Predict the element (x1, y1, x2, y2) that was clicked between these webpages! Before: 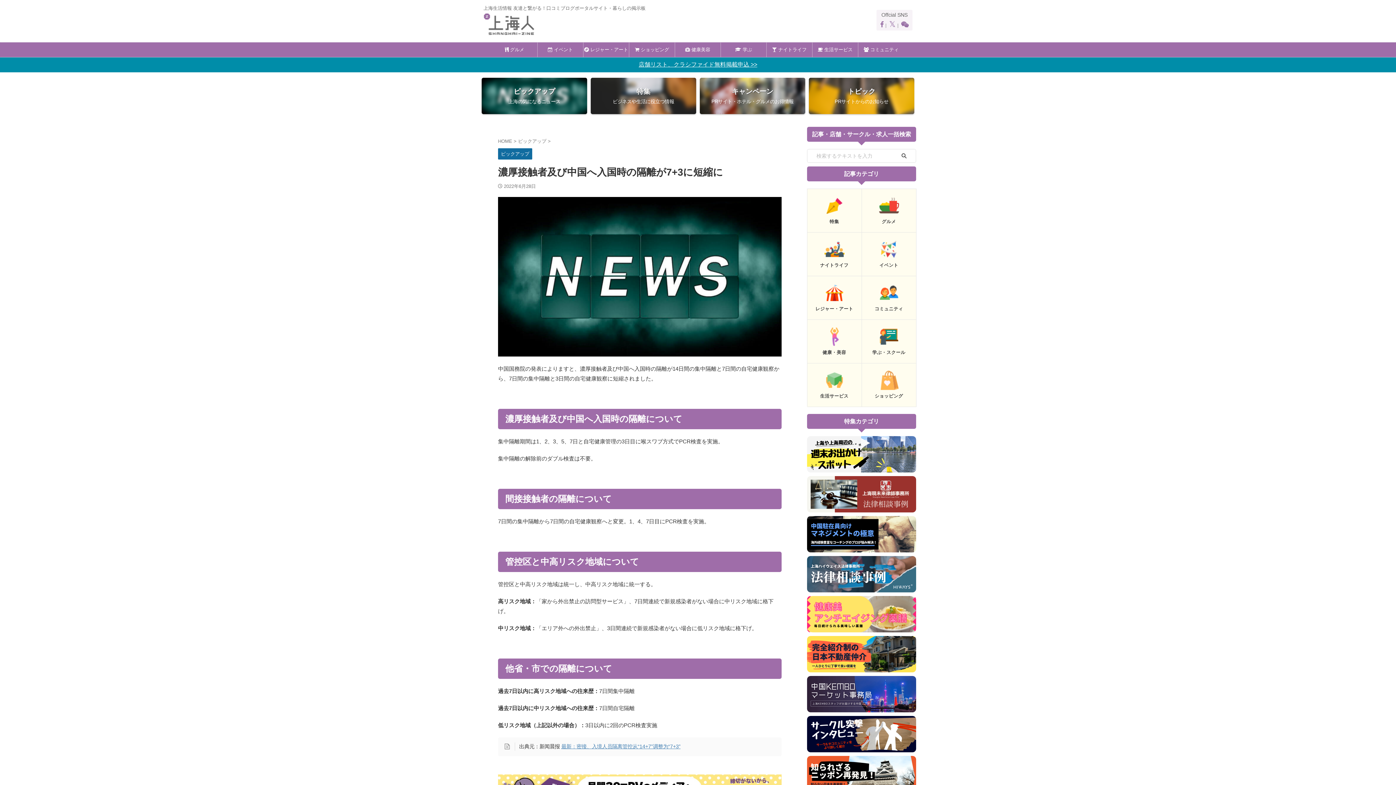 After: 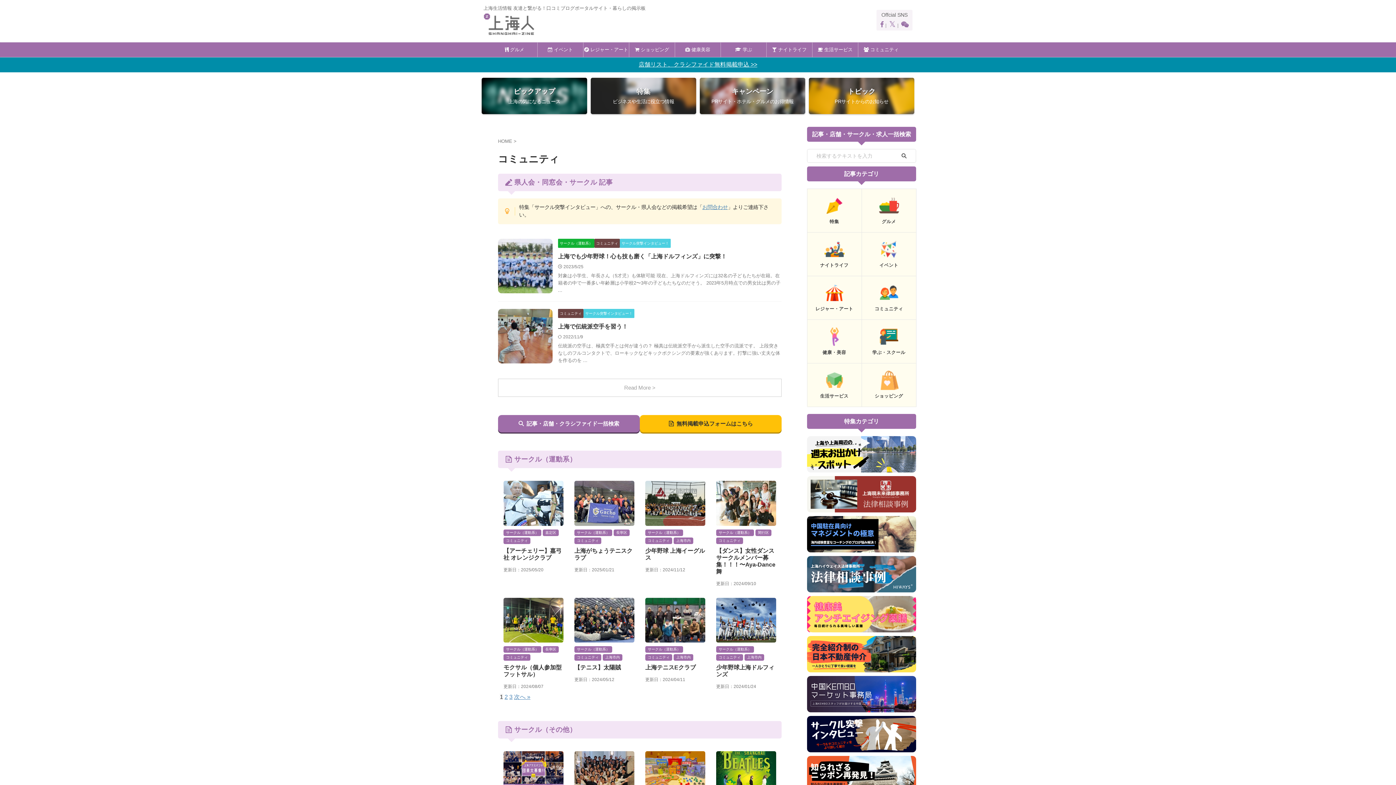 Action: bbox: (858, 42, 904, 57) label:  コミュニティ